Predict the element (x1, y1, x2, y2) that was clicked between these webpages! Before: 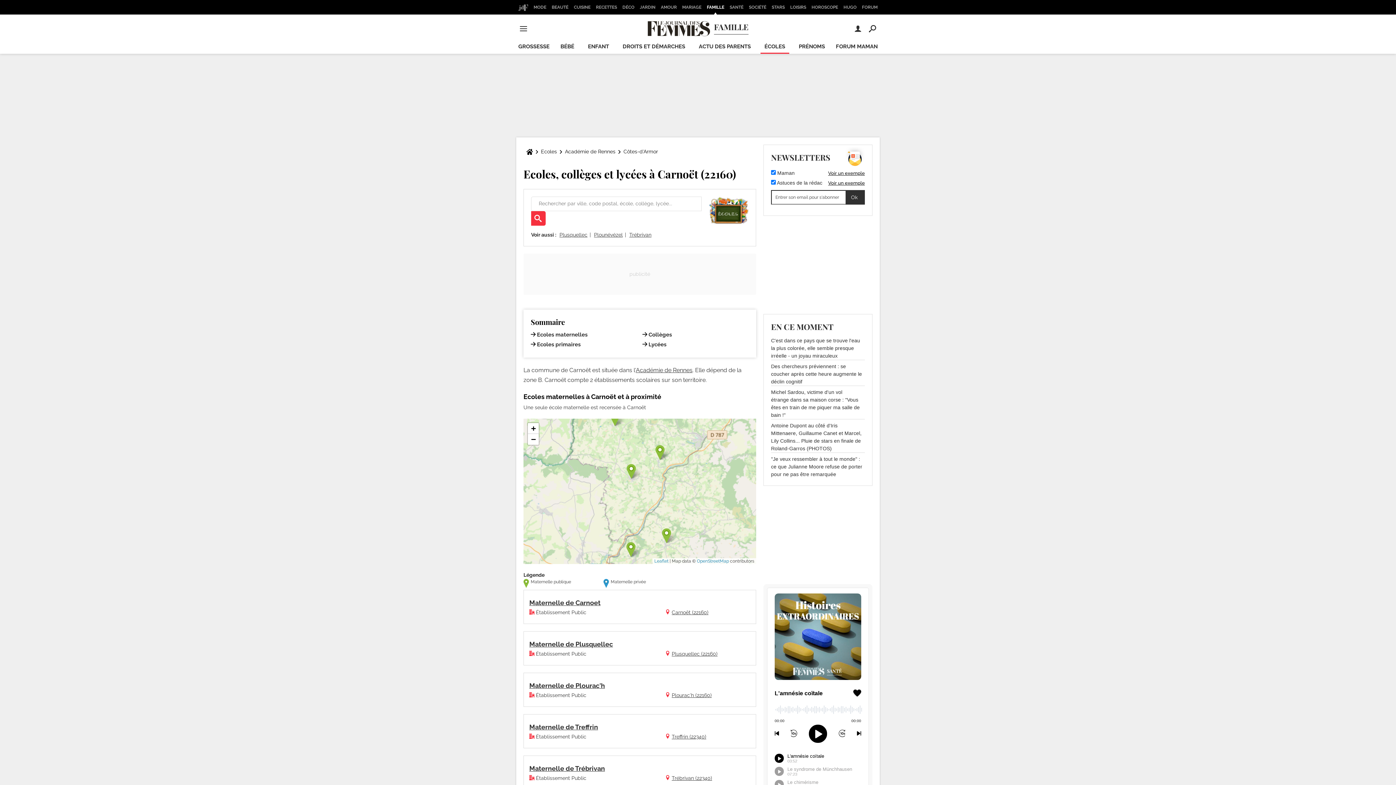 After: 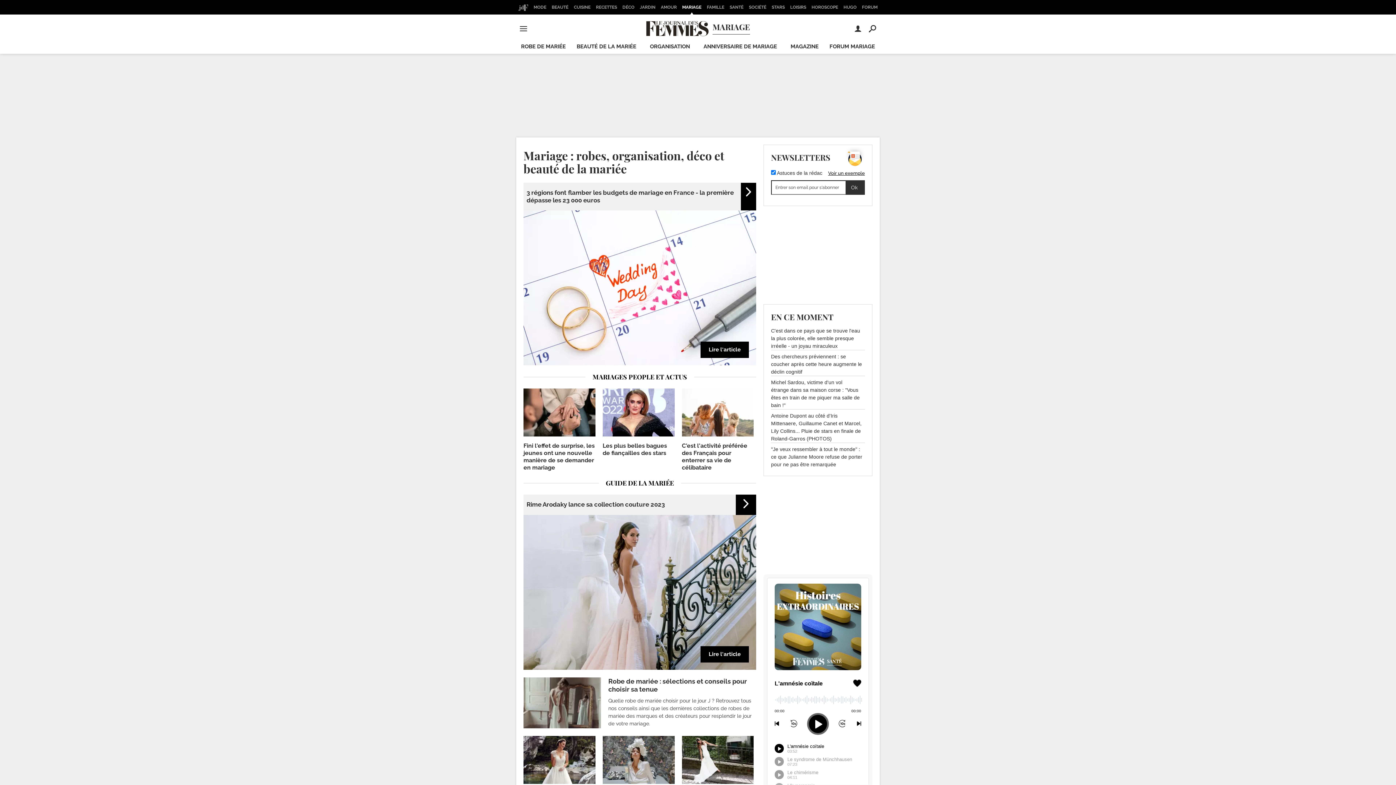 Action: label: MARIAGE bbox: (680, 0, 703, 14)